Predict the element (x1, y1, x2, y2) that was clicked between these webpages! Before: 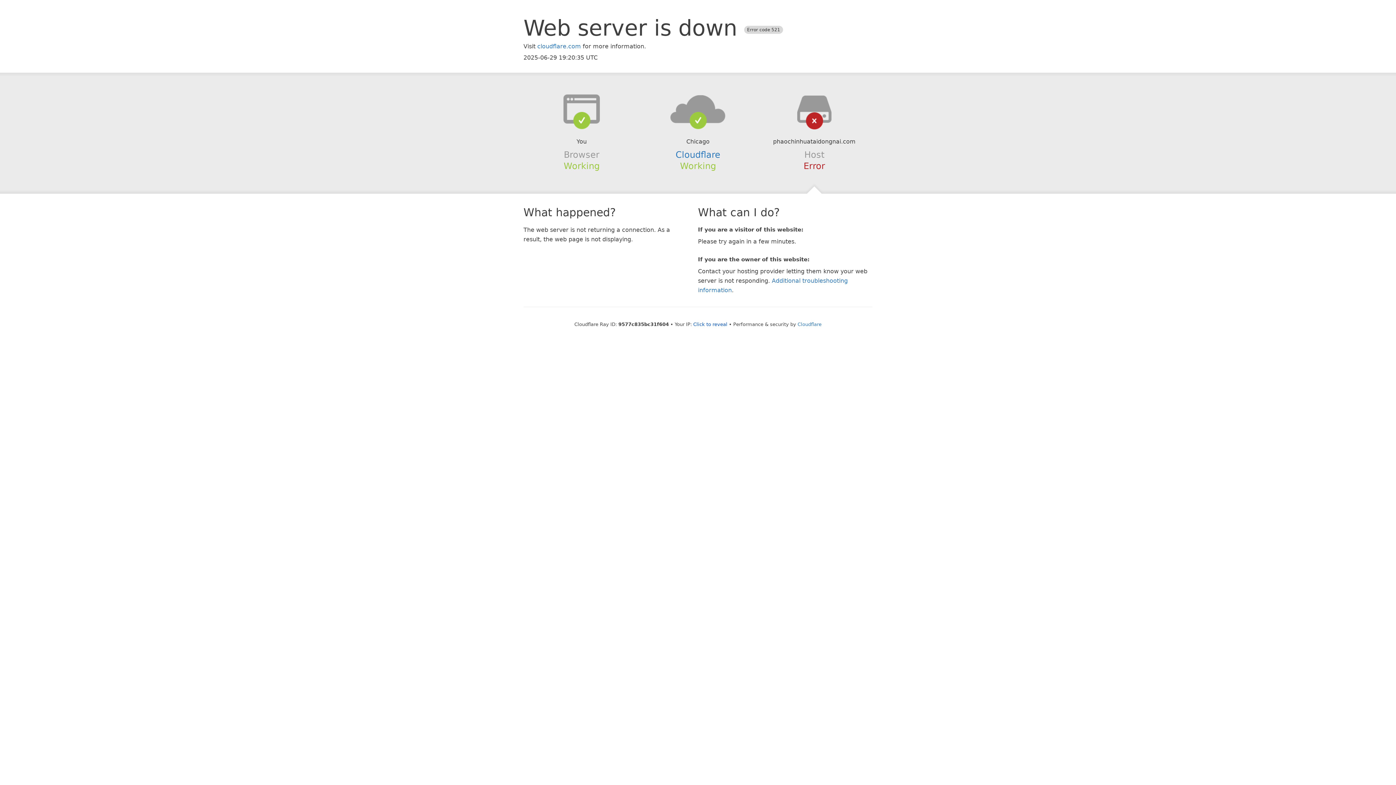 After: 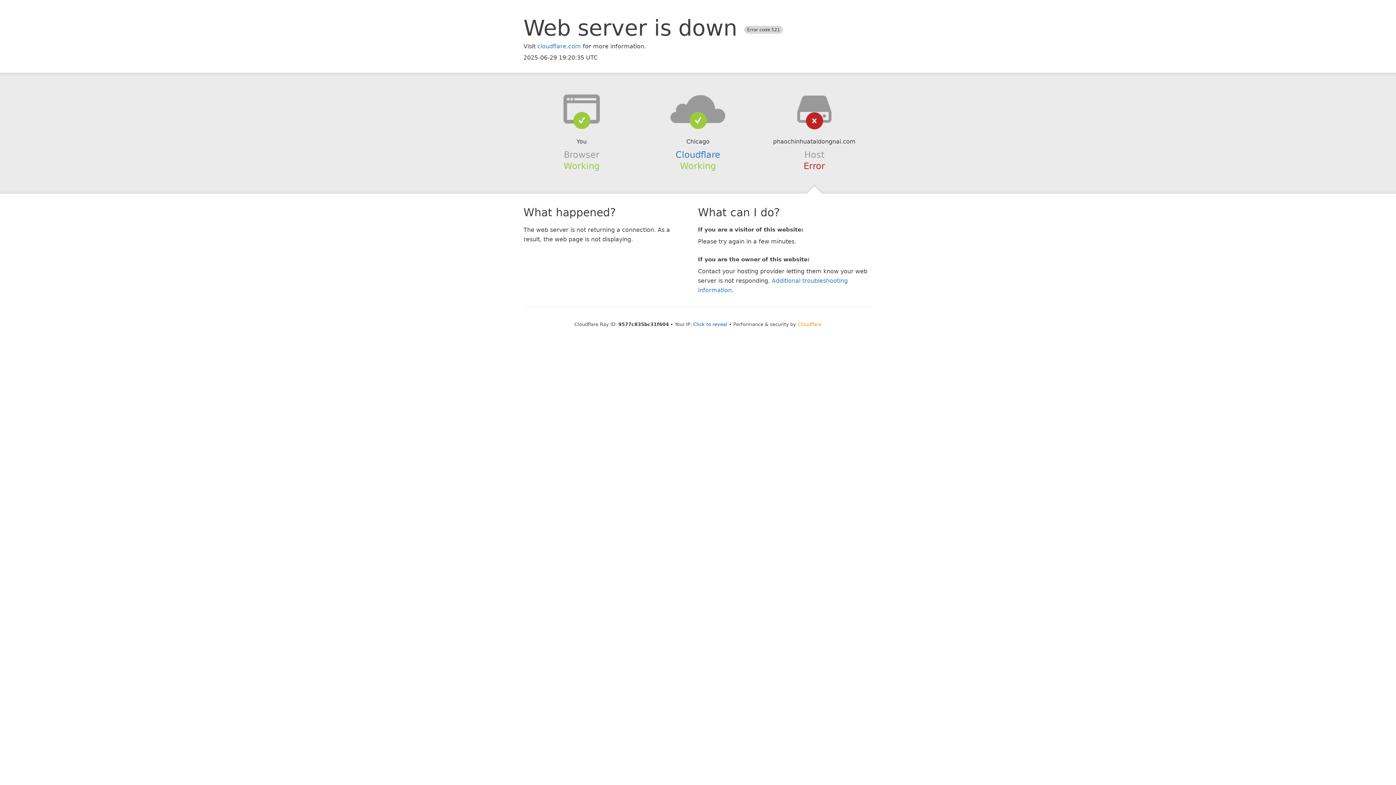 Action: label: Cloudflare bbox: (797, 321, 821, 327)